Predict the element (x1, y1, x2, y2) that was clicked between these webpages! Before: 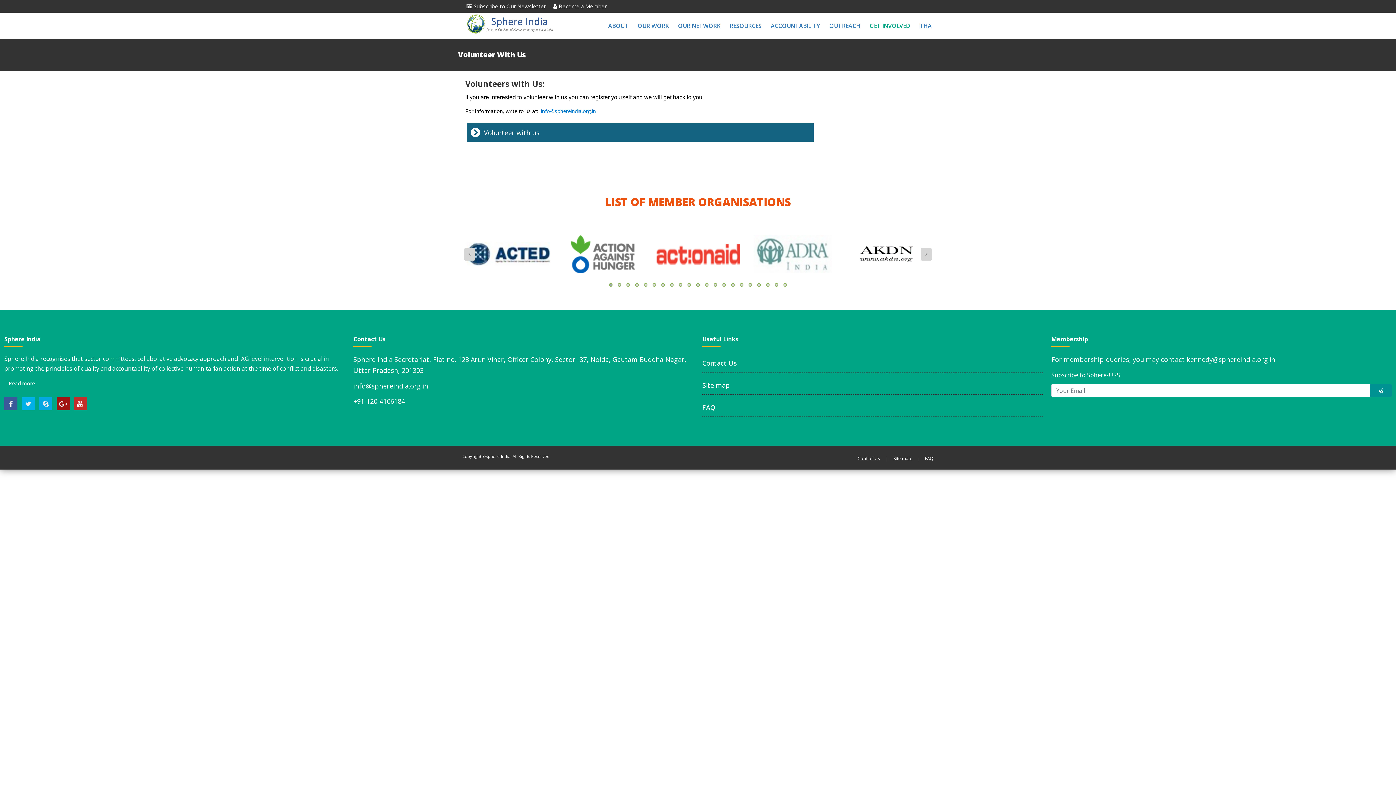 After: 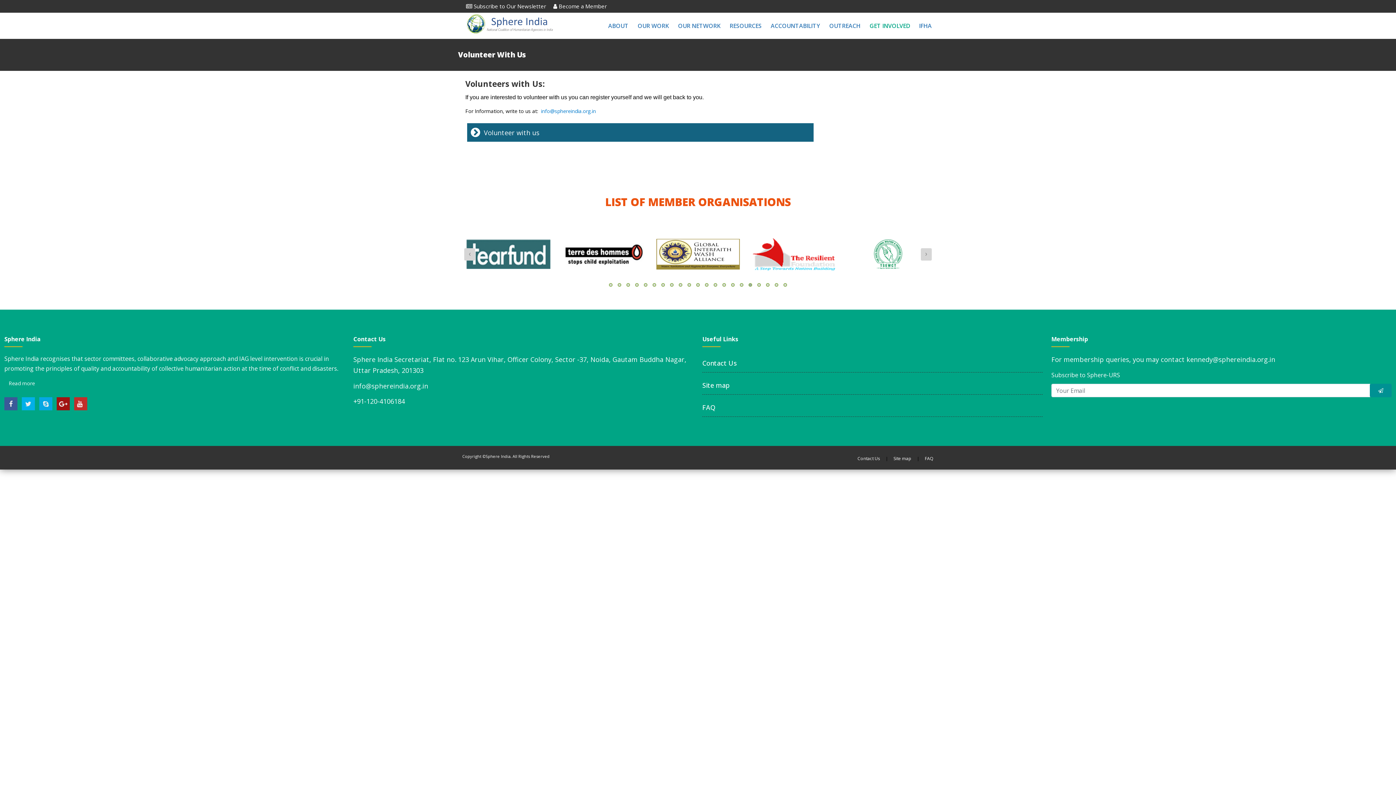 Action: bbox: (746, 281, 754, 288)